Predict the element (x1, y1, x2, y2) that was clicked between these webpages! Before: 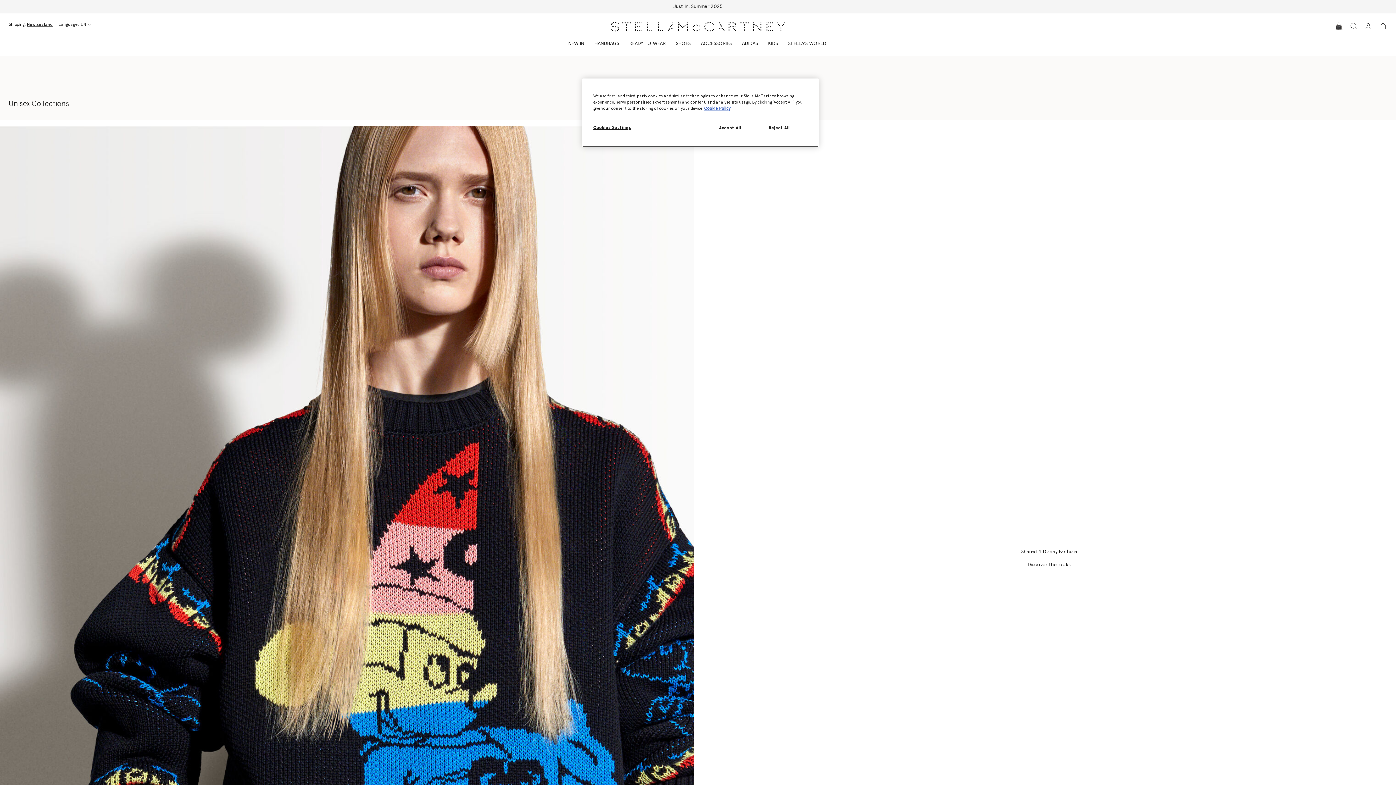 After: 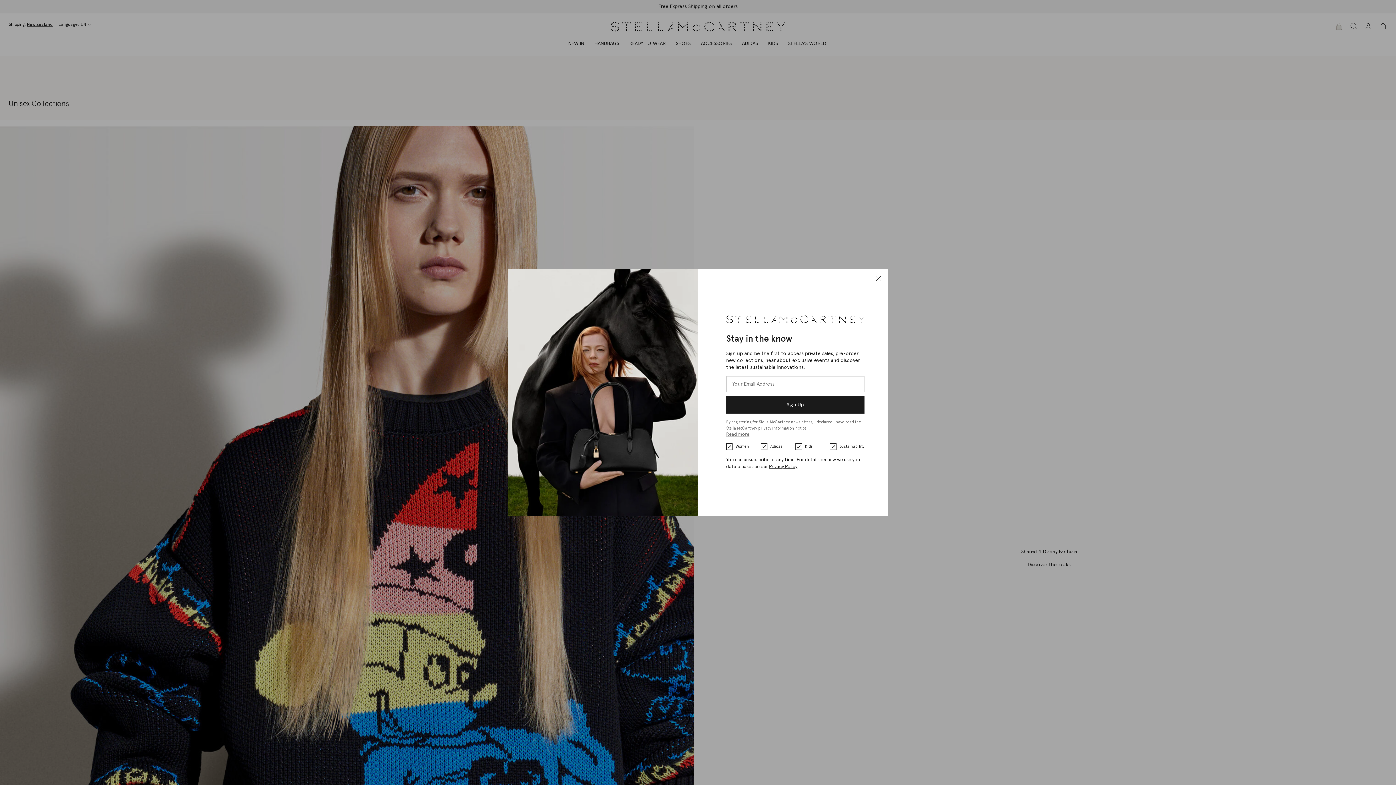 Action: bbox: (705, 120, 754, 135) label: Accept All